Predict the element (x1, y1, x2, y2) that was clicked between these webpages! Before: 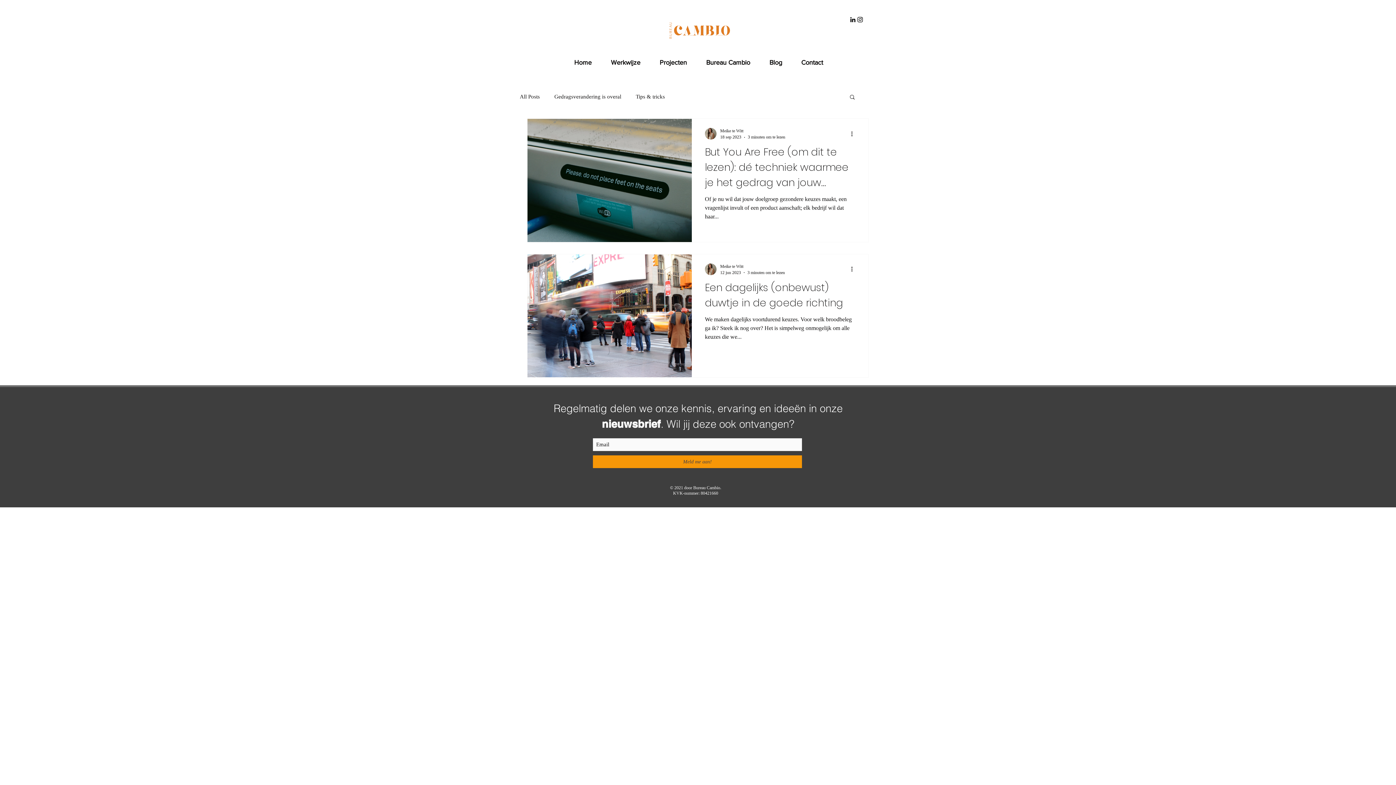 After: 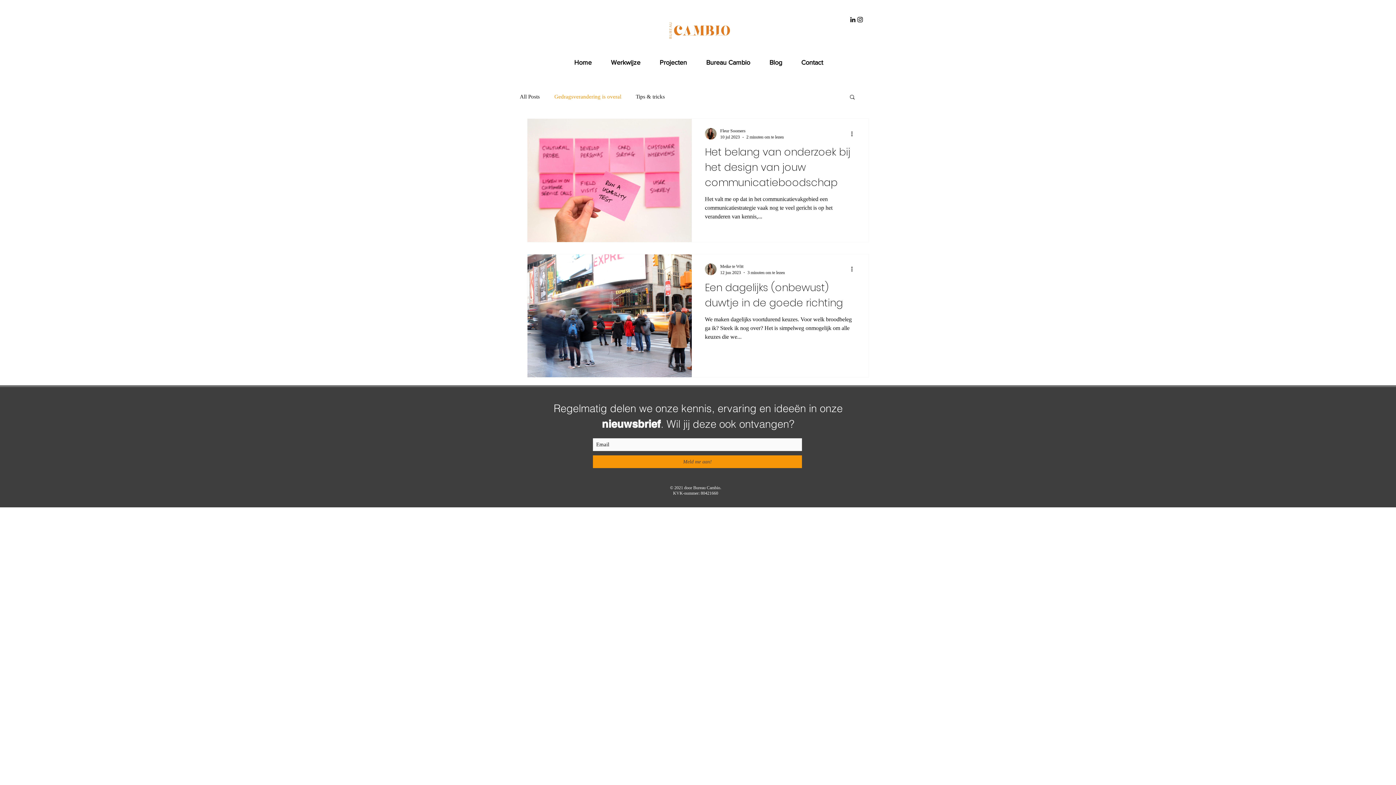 Action: label: Gedragsverandering is overal bbox: (554, 93, 621, 99)